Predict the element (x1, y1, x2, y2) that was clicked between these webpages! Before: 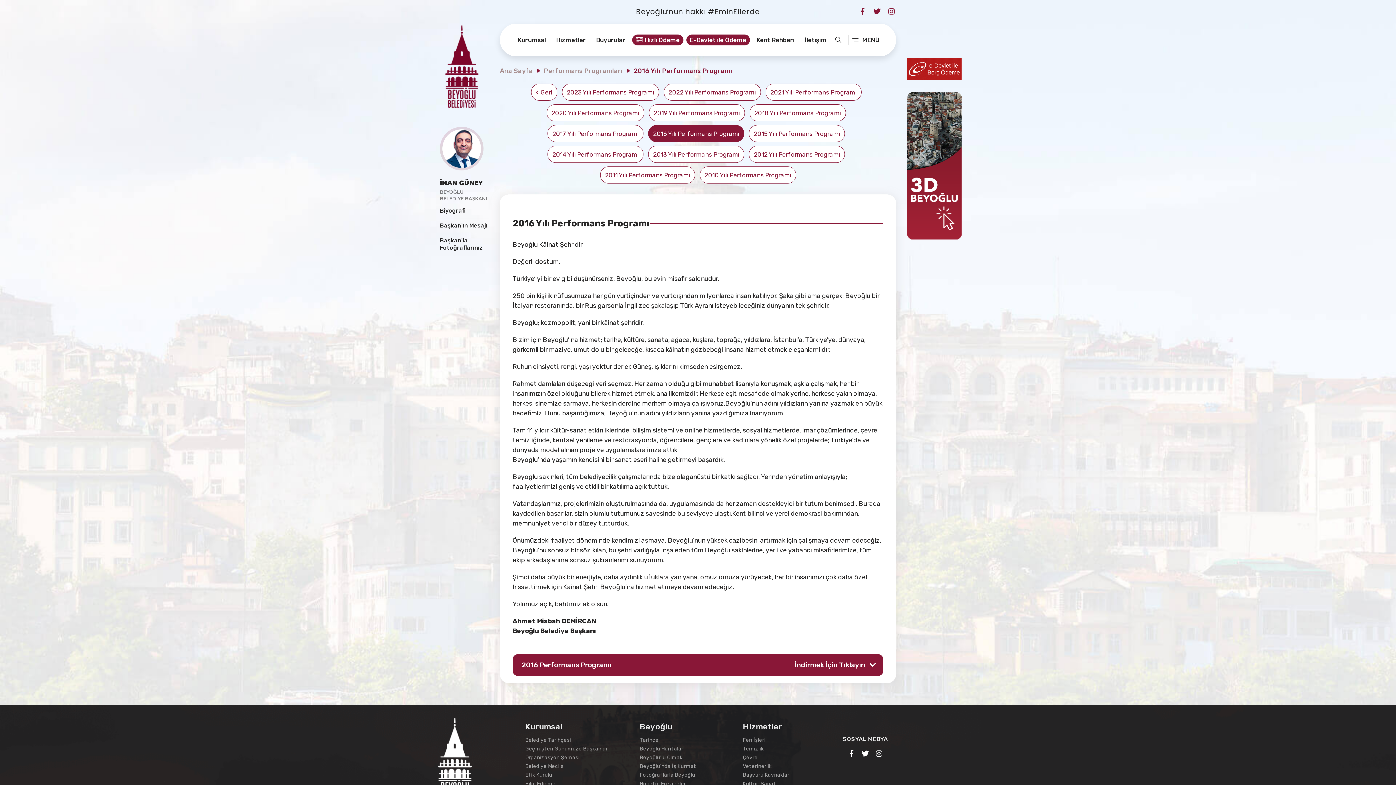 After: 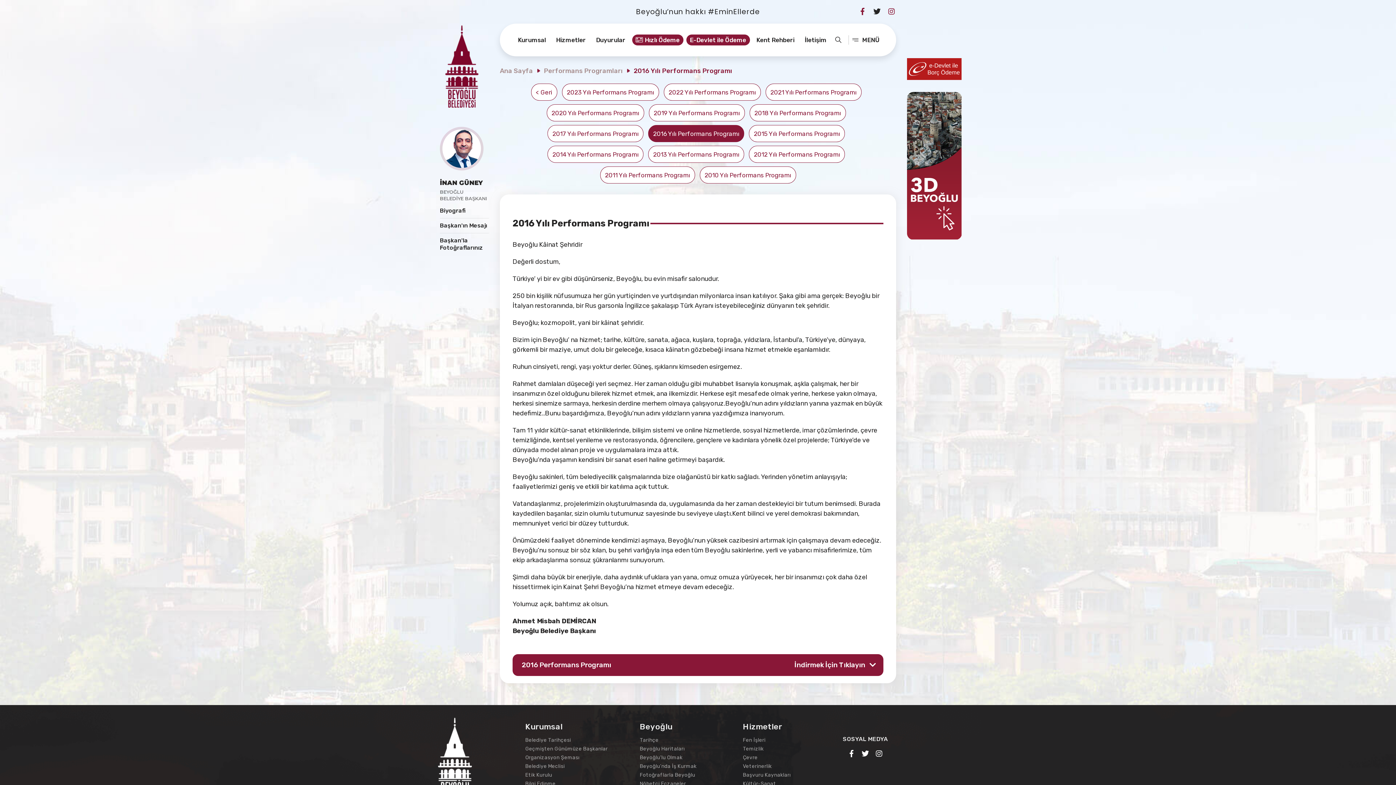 Action: bbox: (872, 7, 881, 16)